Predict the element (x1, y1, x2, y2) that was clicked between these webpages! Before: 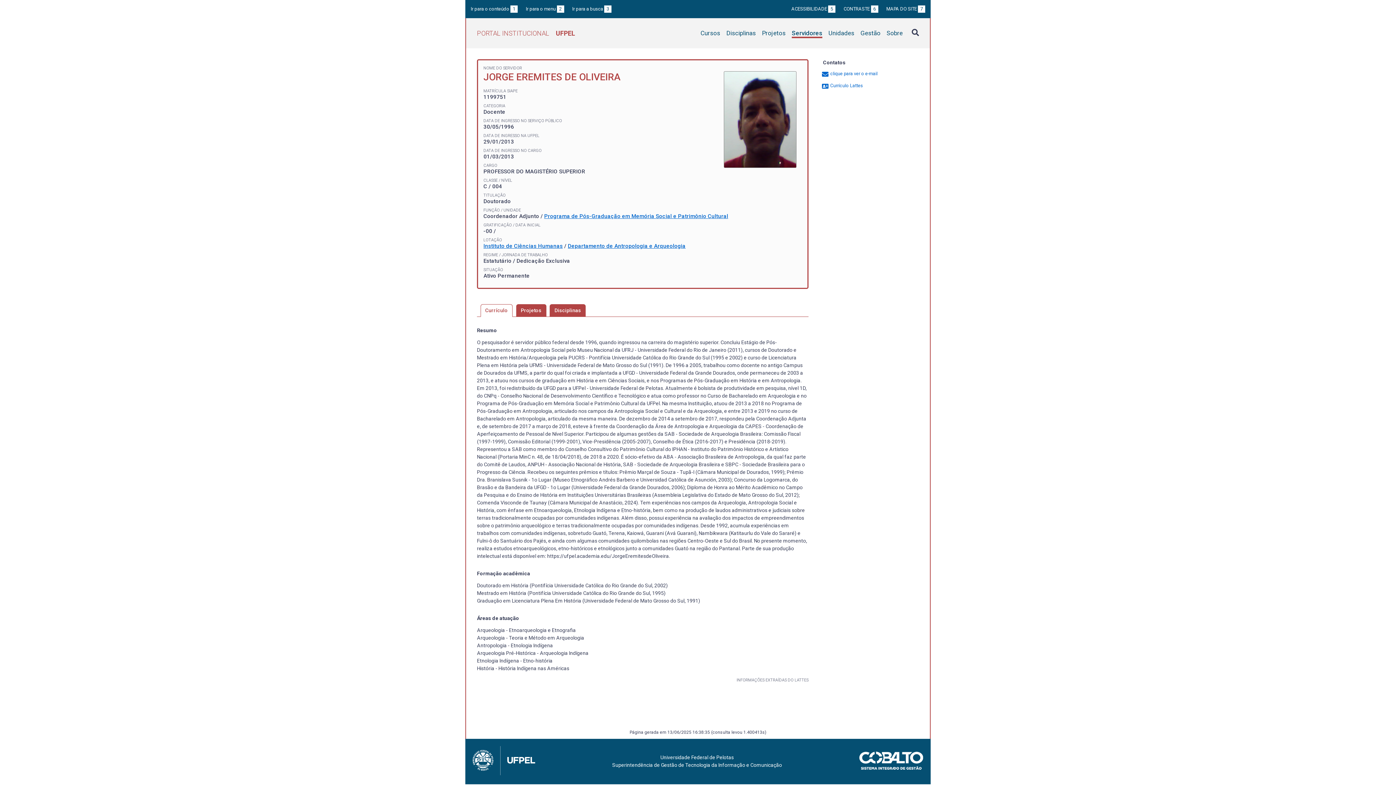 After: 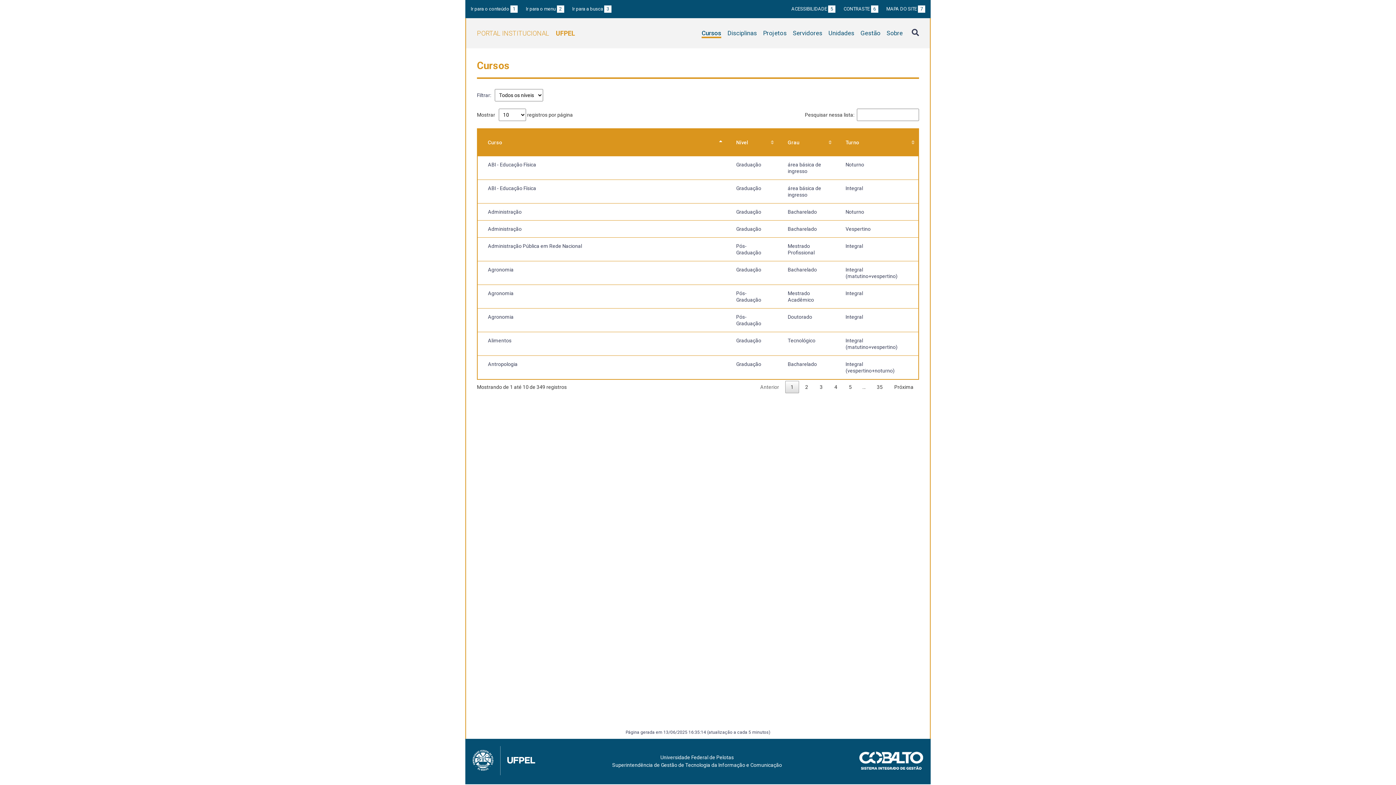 Action: label: Cursos bbox: (700, 29, 720, 38)